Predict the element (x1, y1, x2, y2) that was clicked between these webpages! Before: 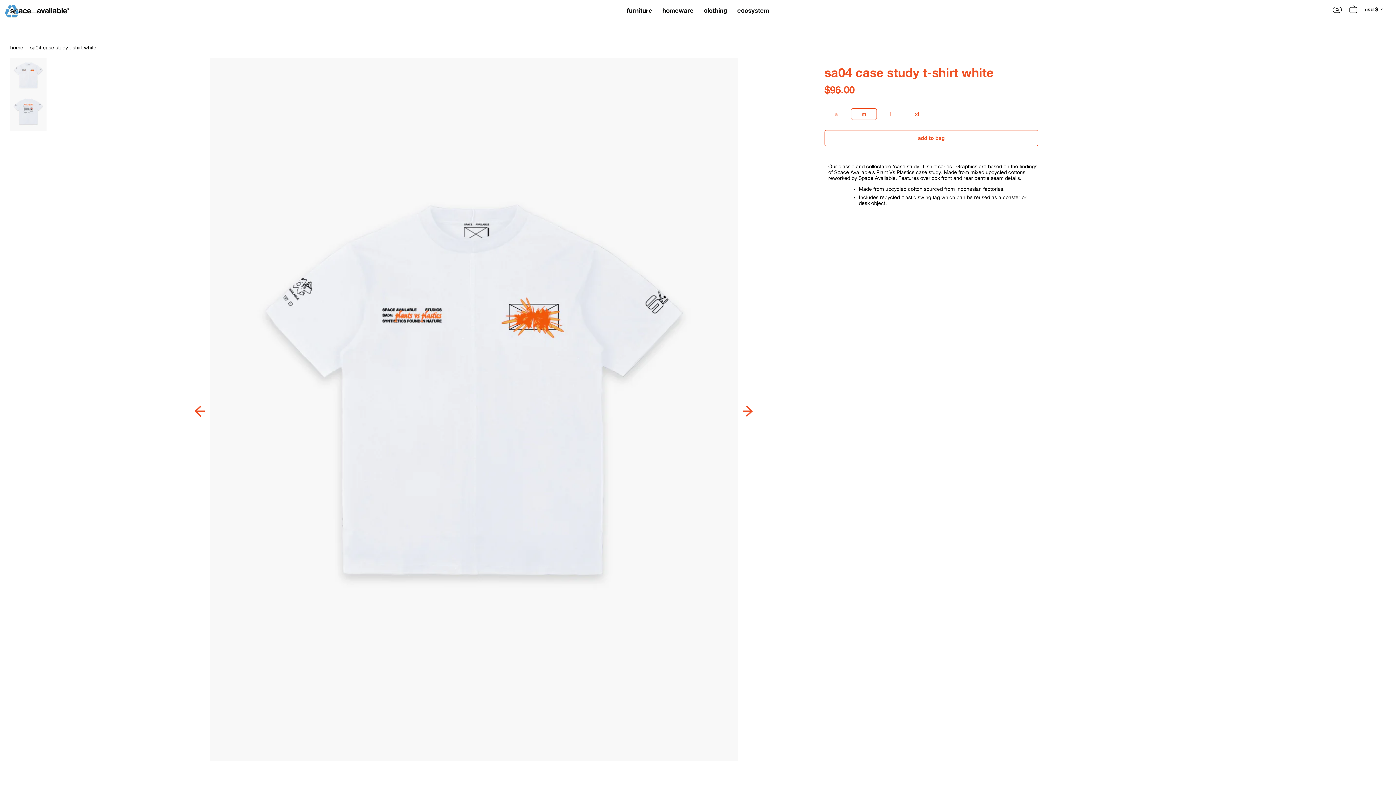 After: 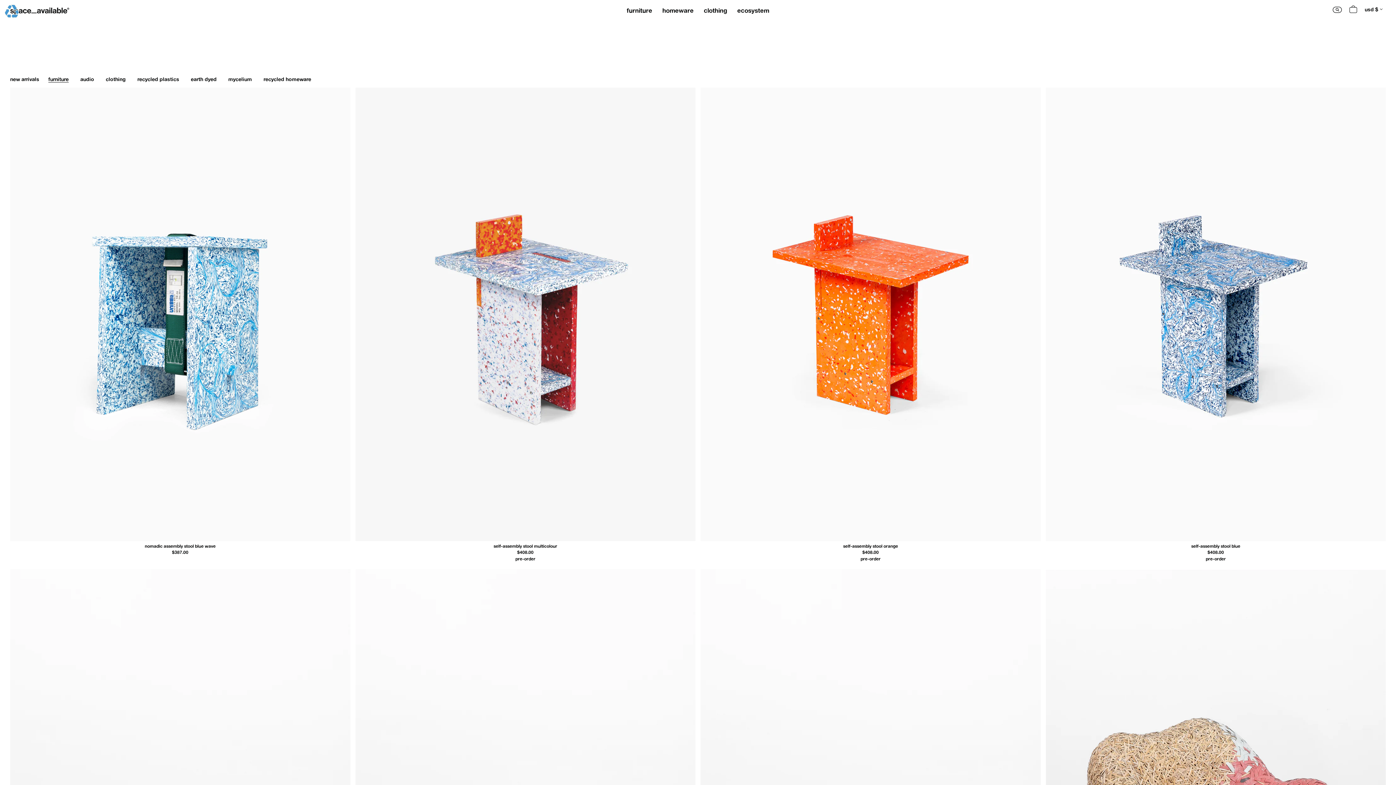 Action: bbox: (626, 0, 652, 21) label: furniture